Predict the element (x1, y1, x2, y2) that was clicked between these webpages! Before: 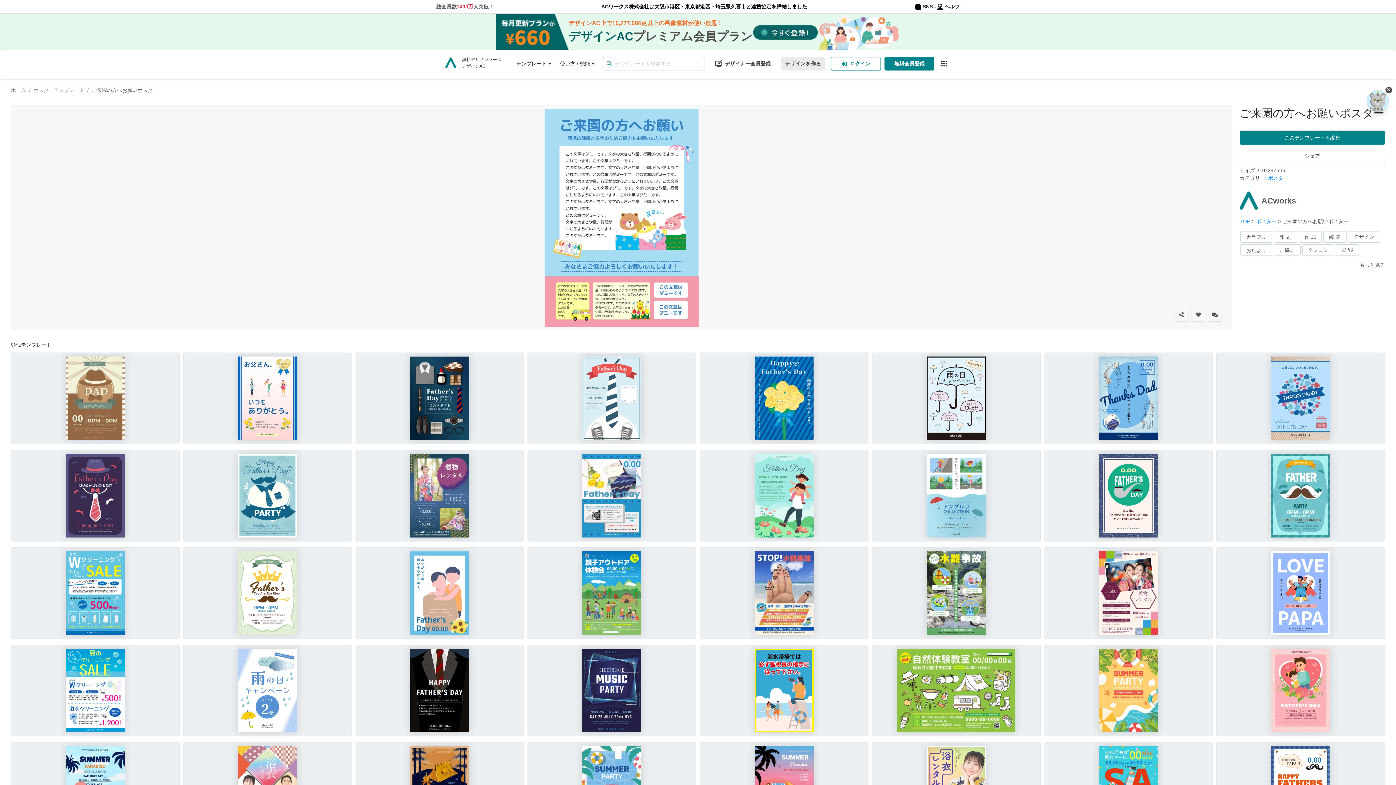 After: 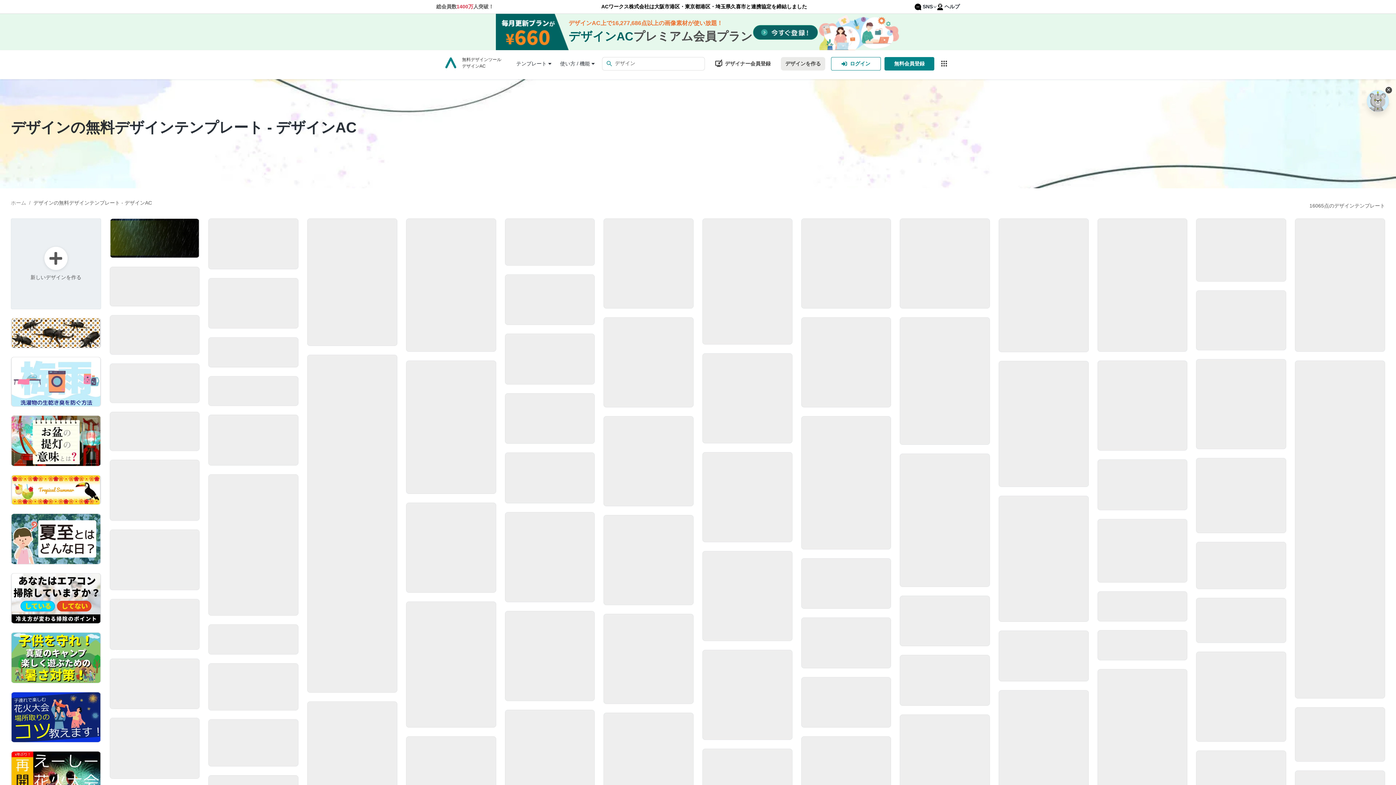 Action: bbox: (1354, 234, 1374, 240) label: デザイン